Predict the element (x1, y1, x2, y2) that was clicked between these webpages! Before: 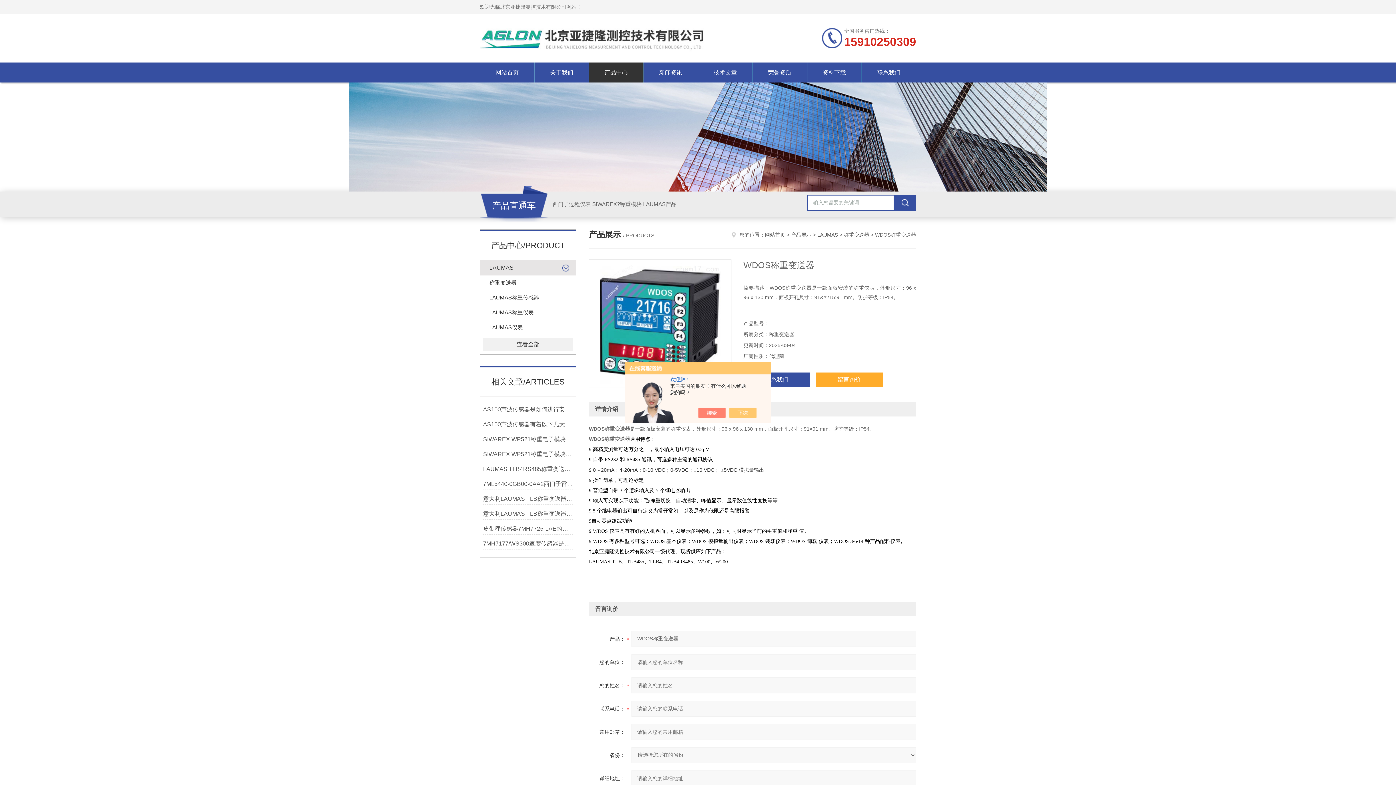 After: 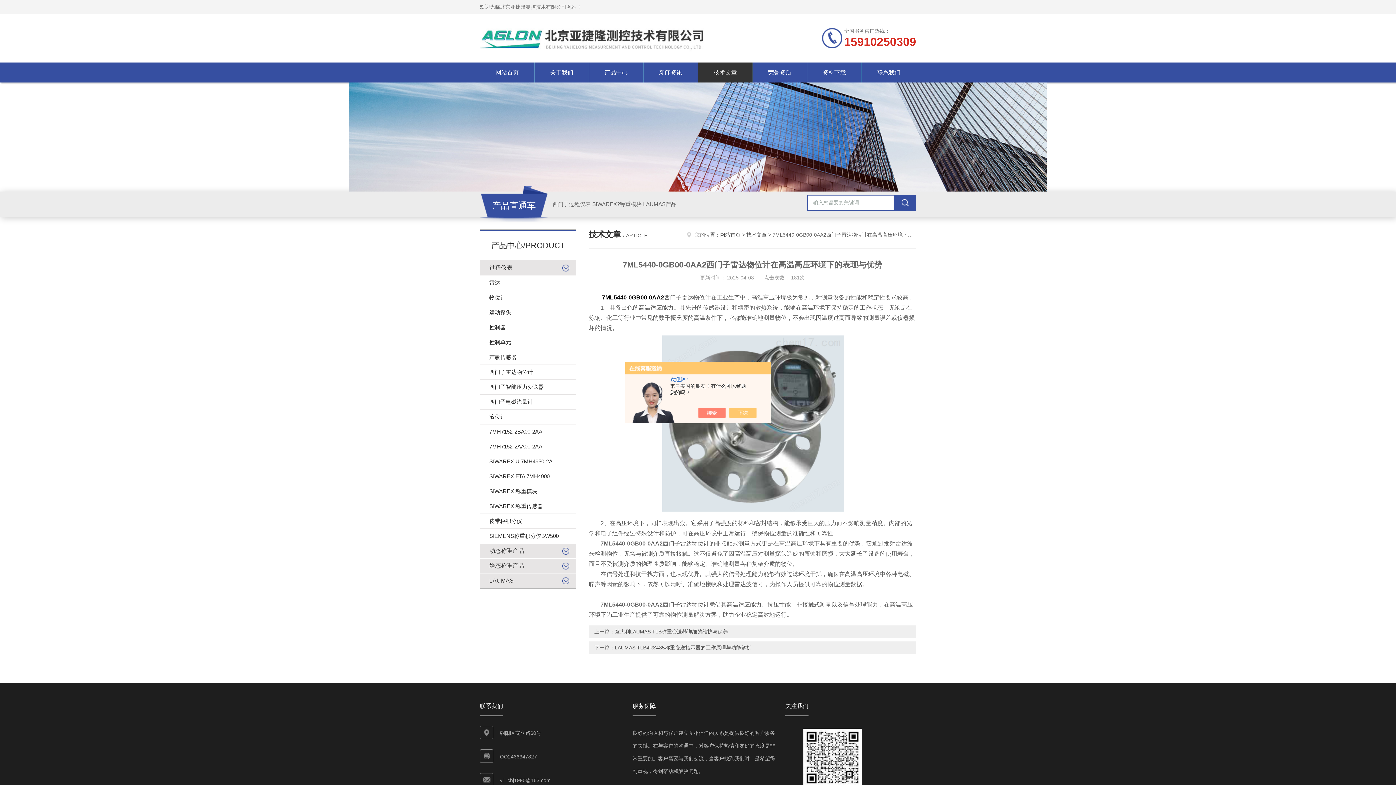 Action: bbox: (483, 478, 573, 489) label: 7ML5440-0GB00-0AA2西门子雷达物位计在高温高压环境下的表现与优势